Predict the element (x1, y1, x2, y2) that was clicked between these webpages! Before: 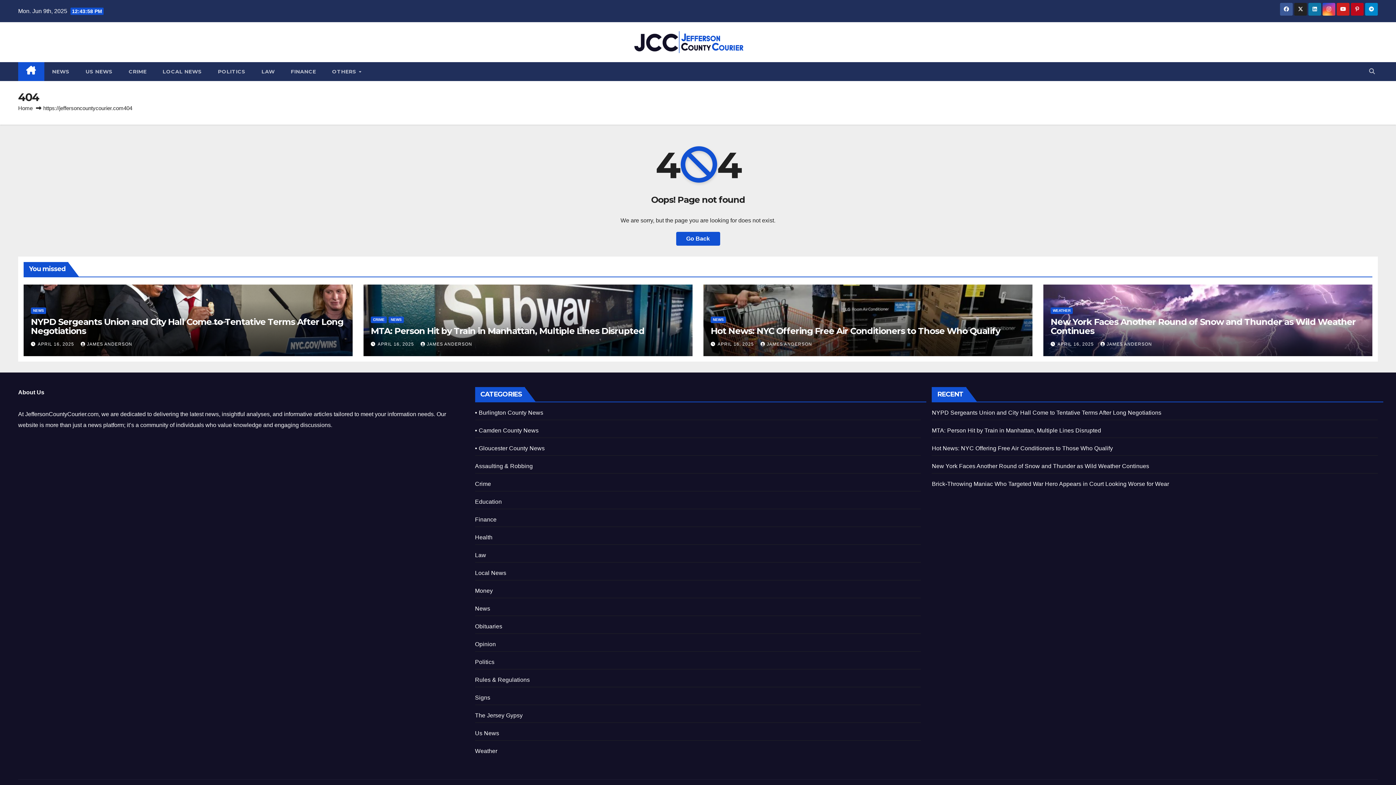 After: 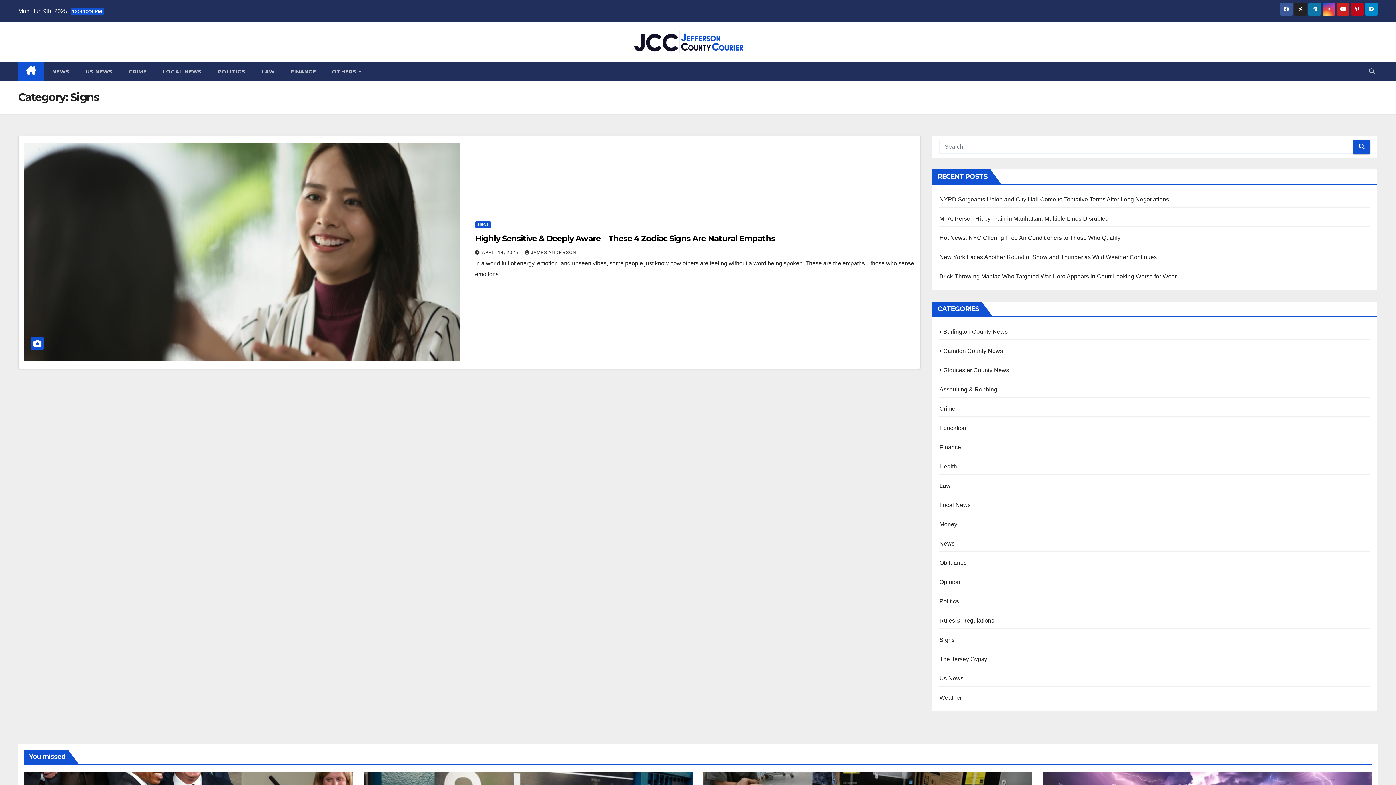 Action: bbox: (475, 695, 490, 701) label: Signs